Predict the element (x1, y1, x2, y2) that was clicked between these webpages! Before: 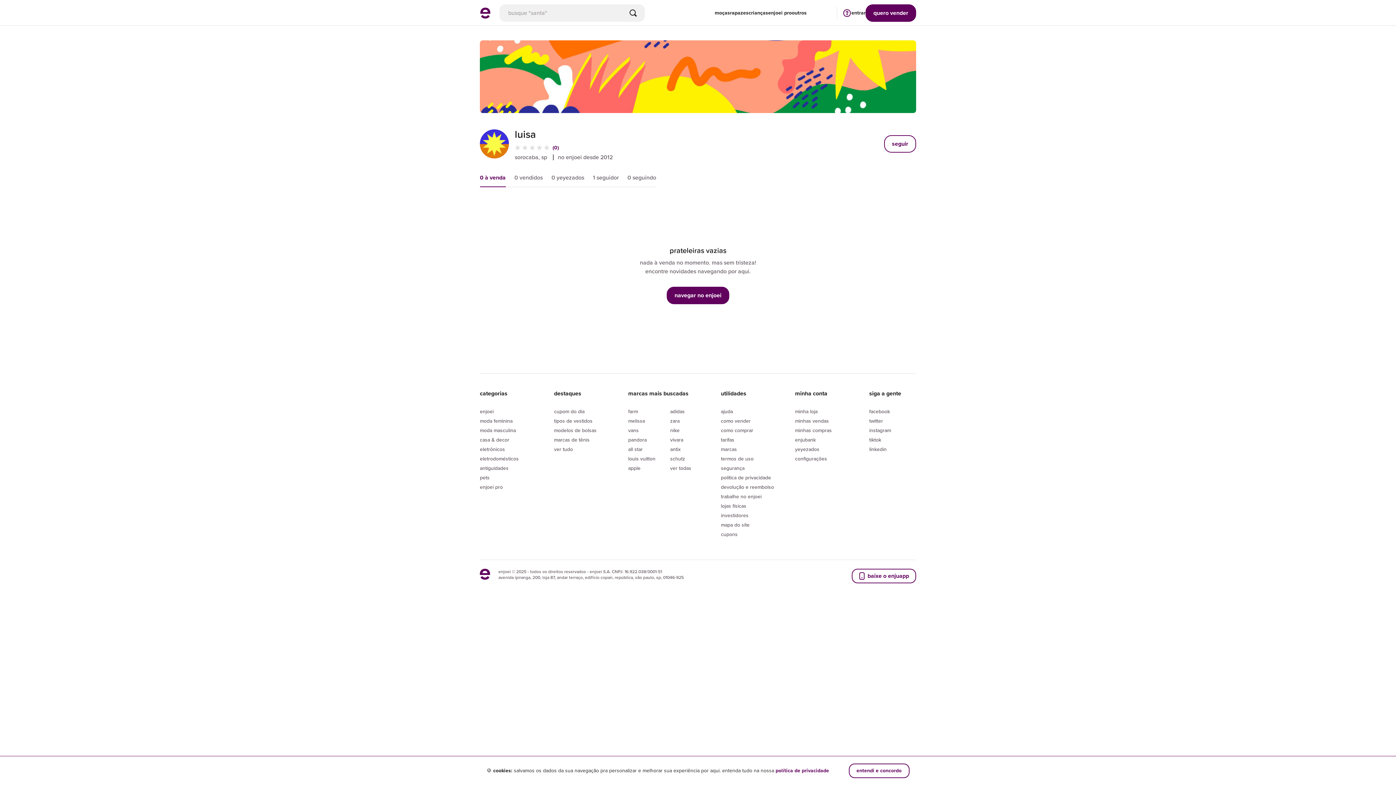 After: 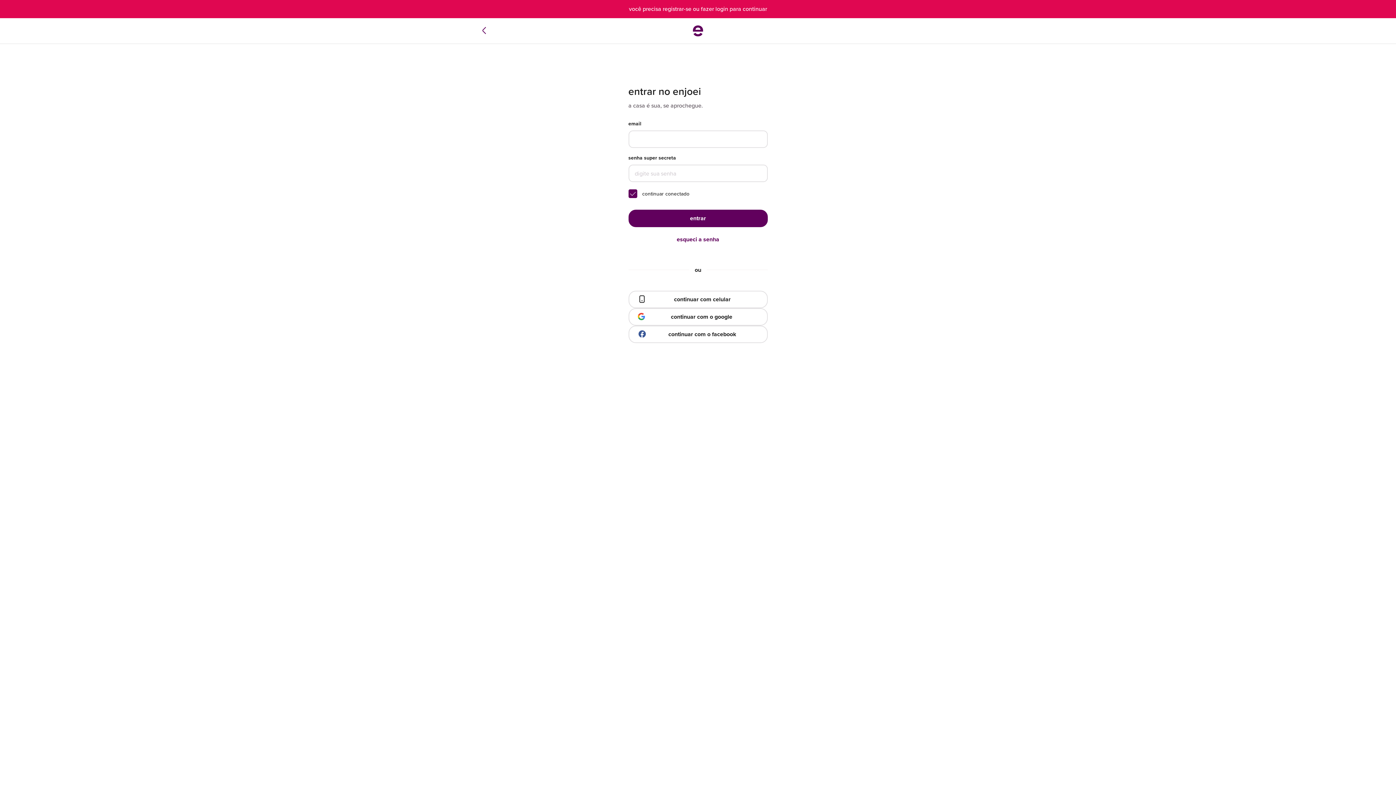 Action: label: configurações bbox: (795, 455, 827, 463)